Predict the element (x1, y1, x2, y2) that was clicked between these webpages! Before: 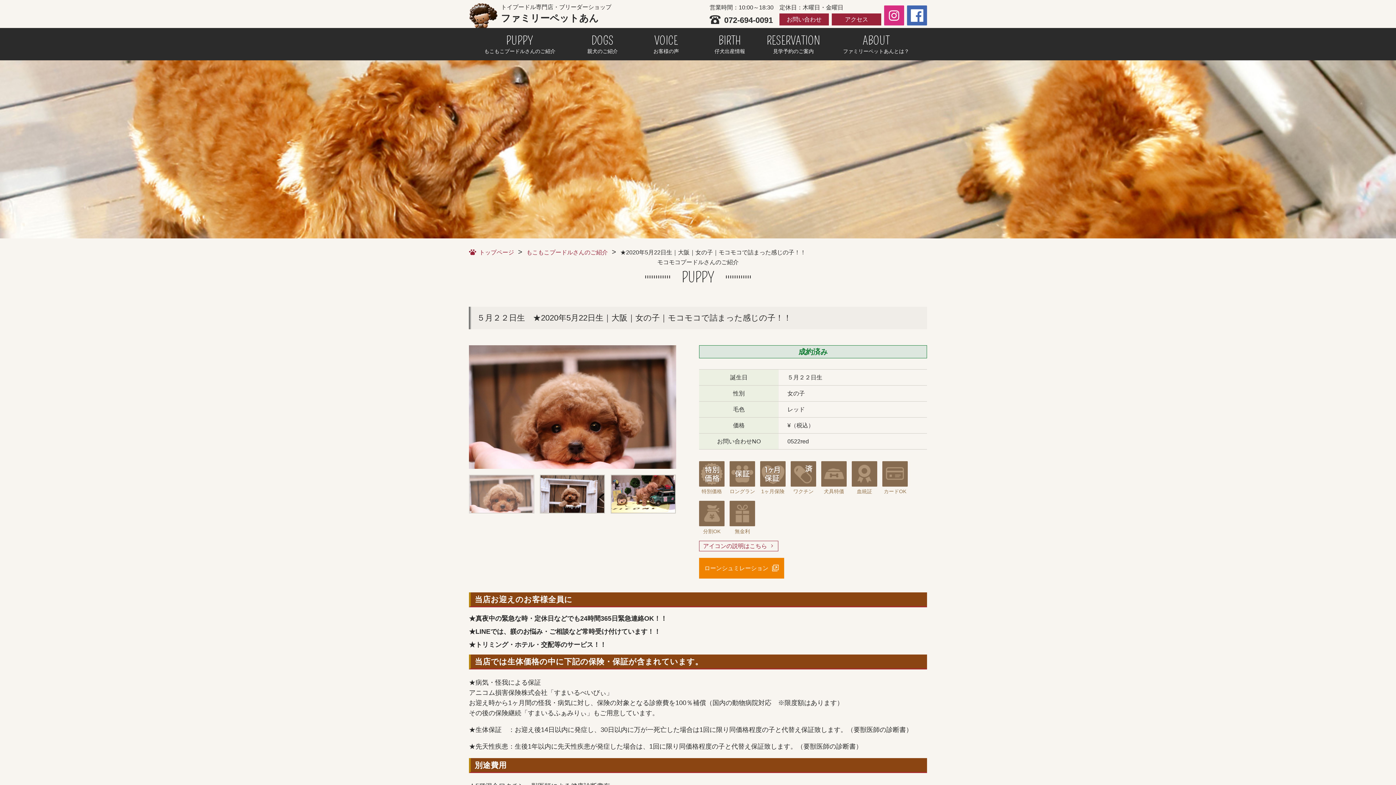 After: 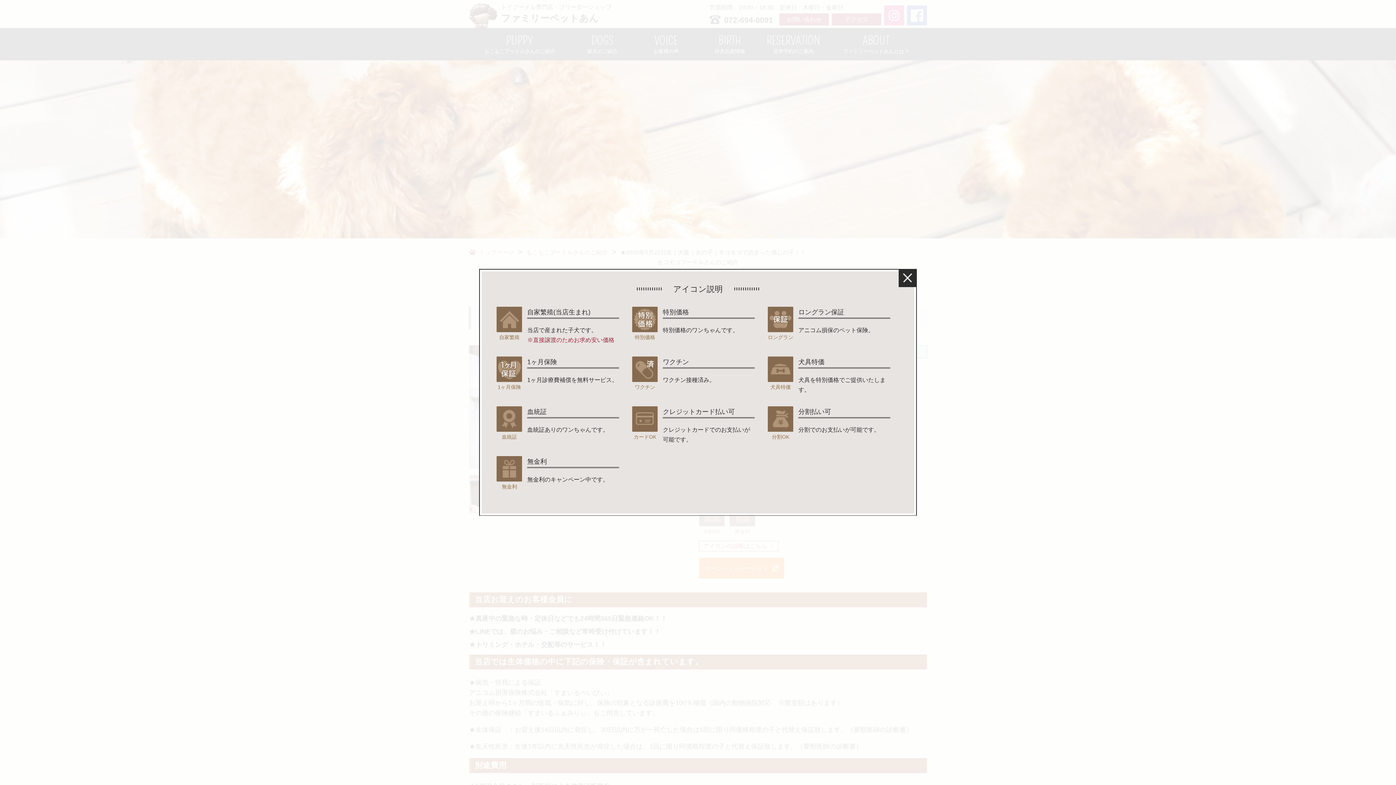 Action: label: アイコンの説明はこちら bbox: (699, 541, 778, 551)